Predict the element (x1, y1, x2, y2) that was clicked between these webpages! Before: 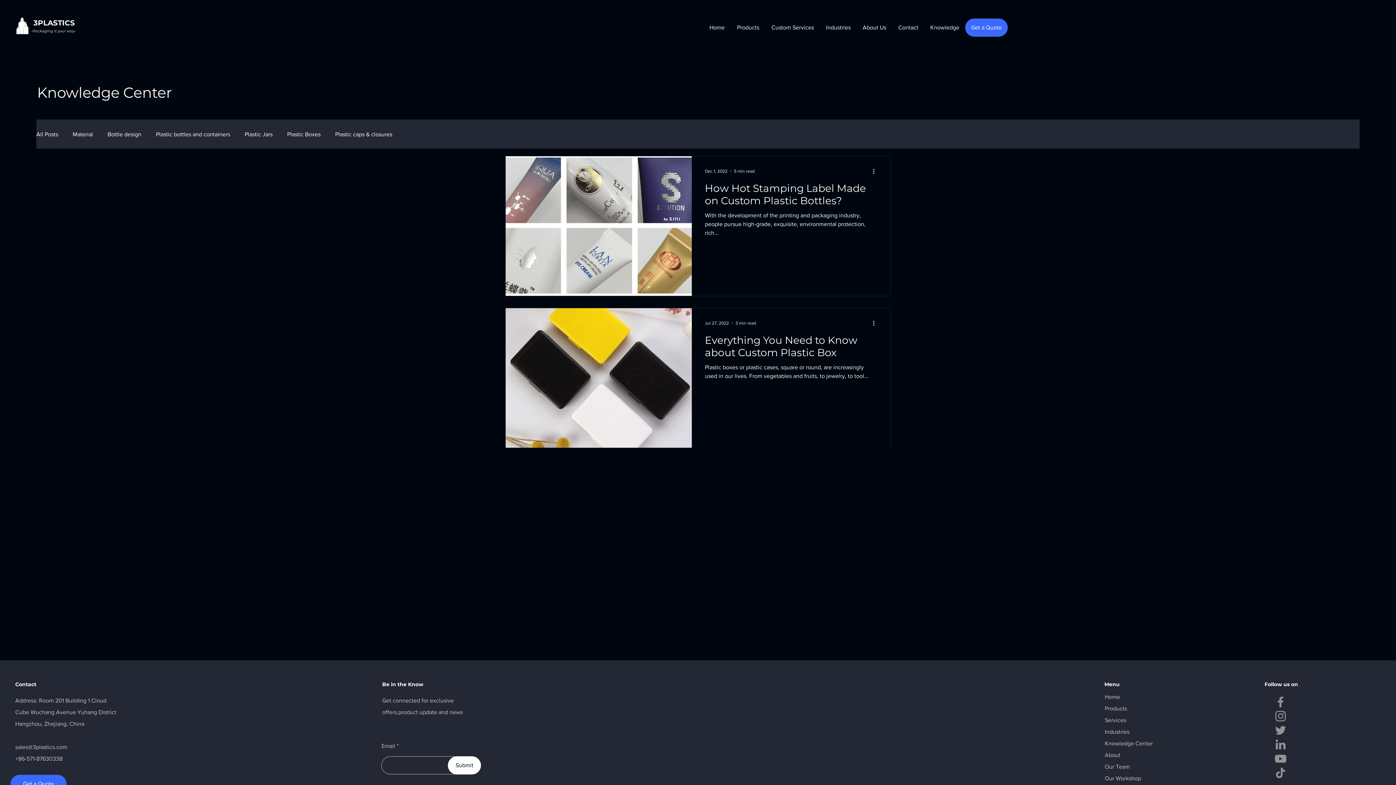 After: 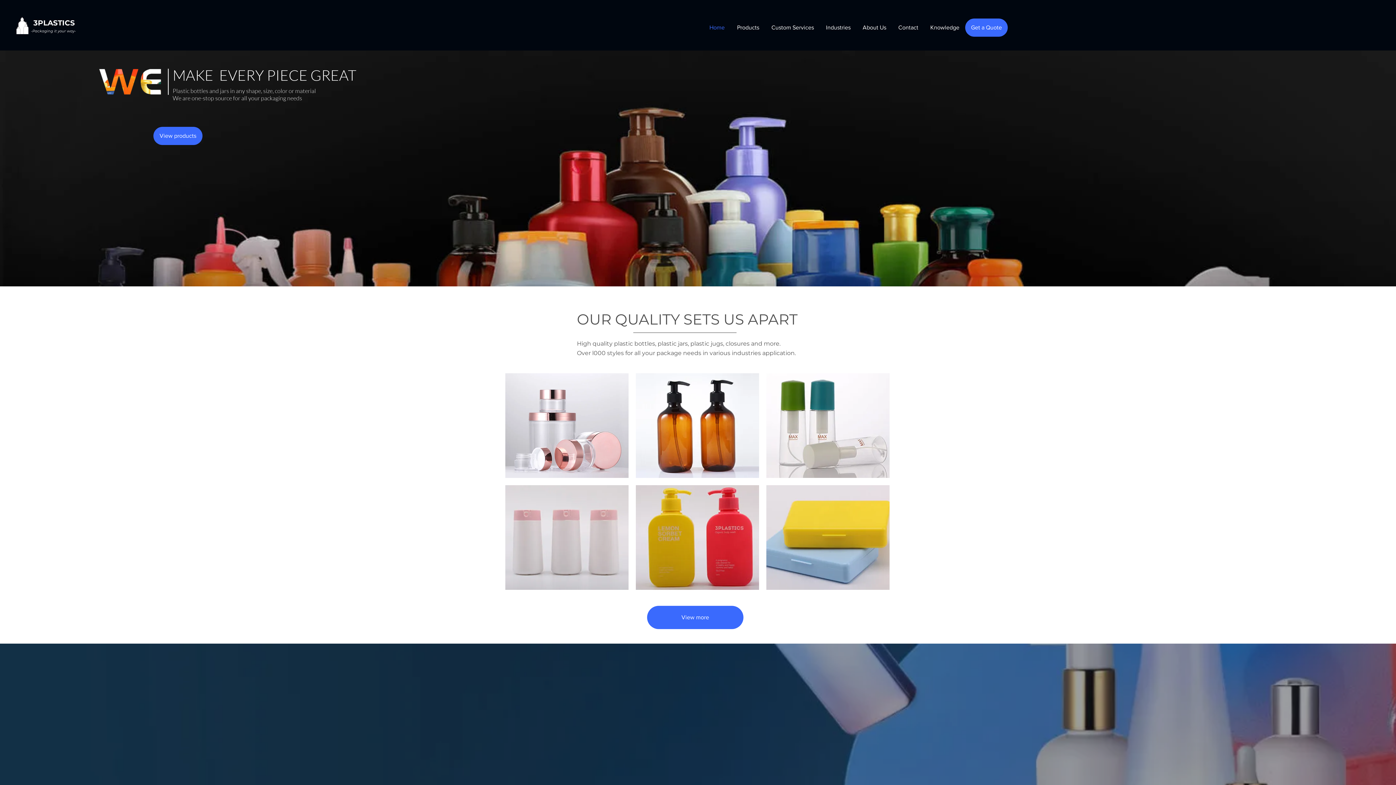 Action: label: Home bbox: (1105, 694, 1120, 700)